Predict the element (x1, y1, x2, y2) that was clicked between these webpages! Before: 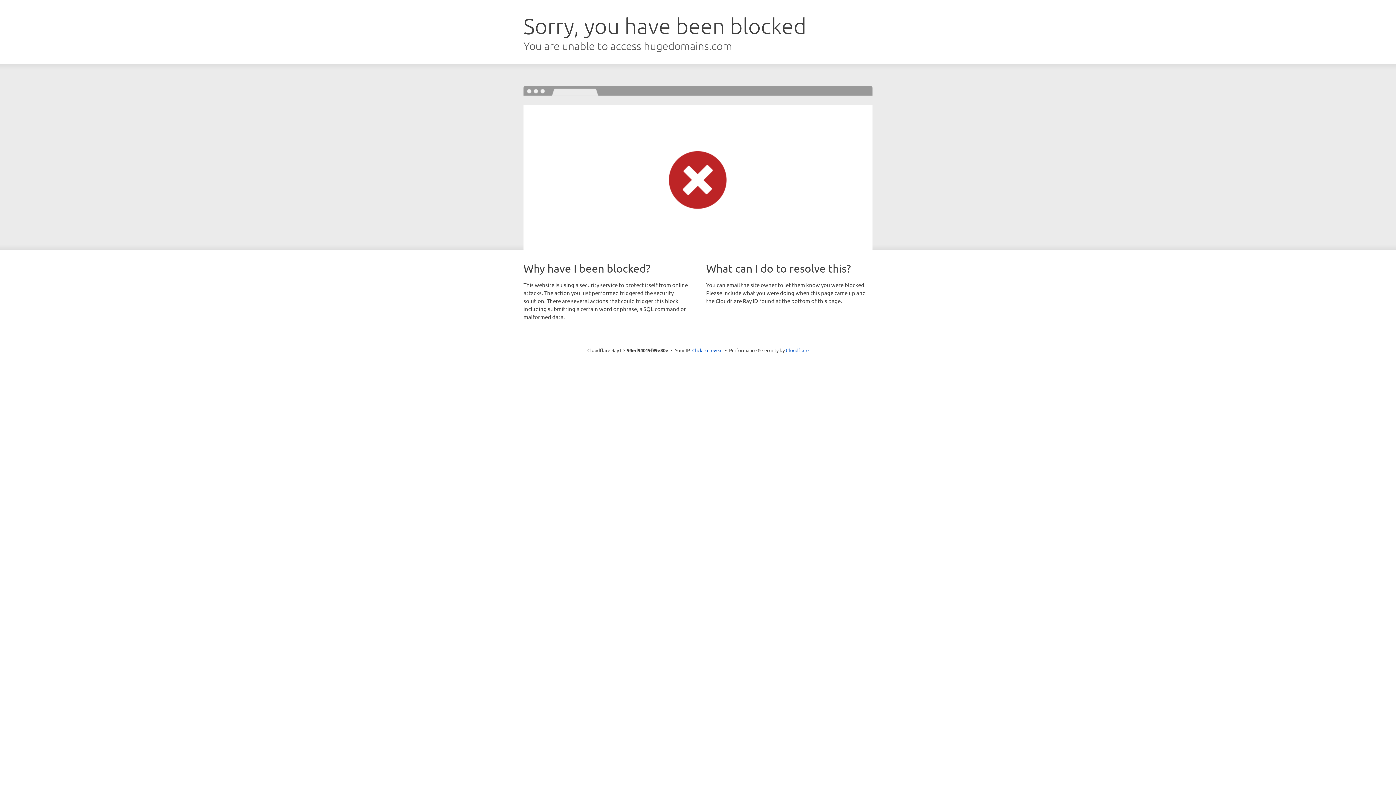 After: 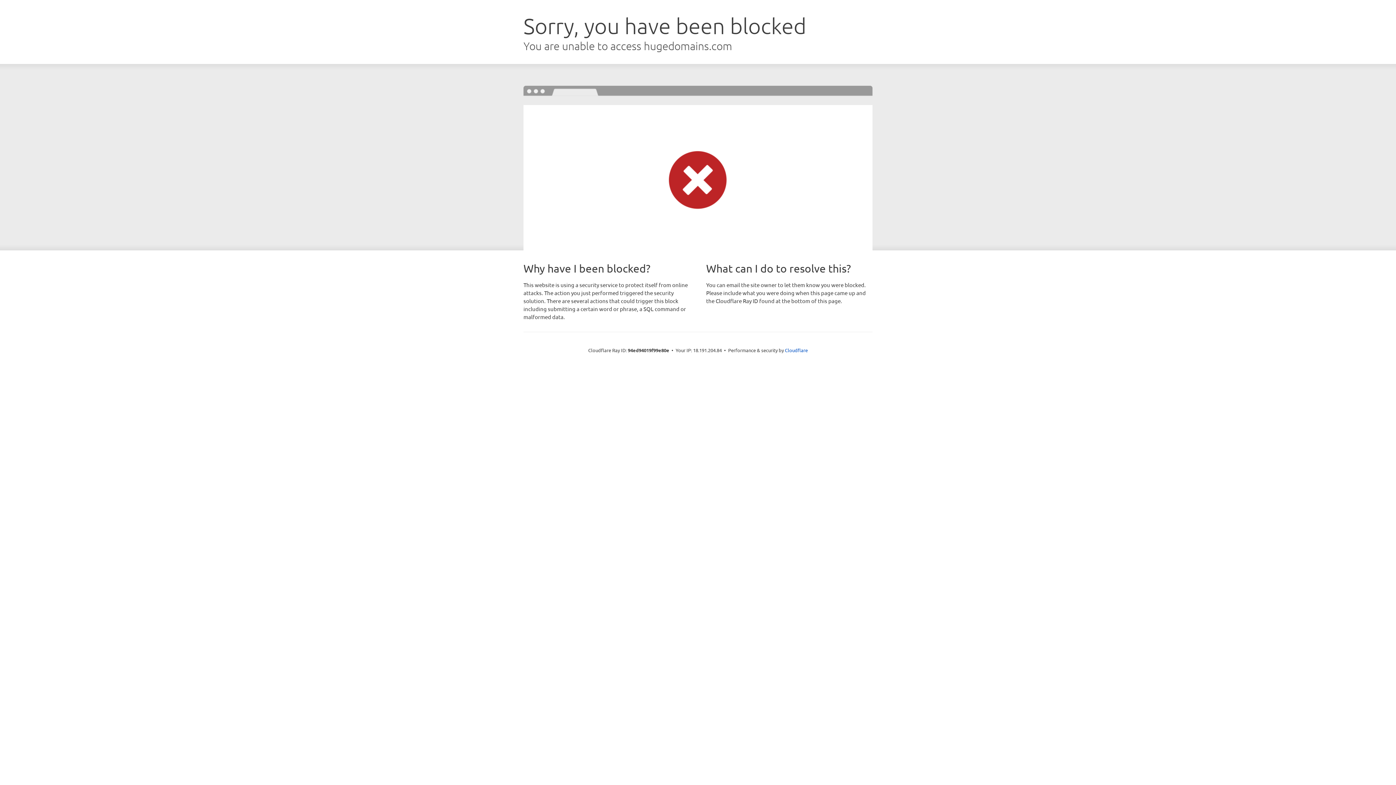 Action: label: Click to reveal bbox: (692, 346, 722, 353)